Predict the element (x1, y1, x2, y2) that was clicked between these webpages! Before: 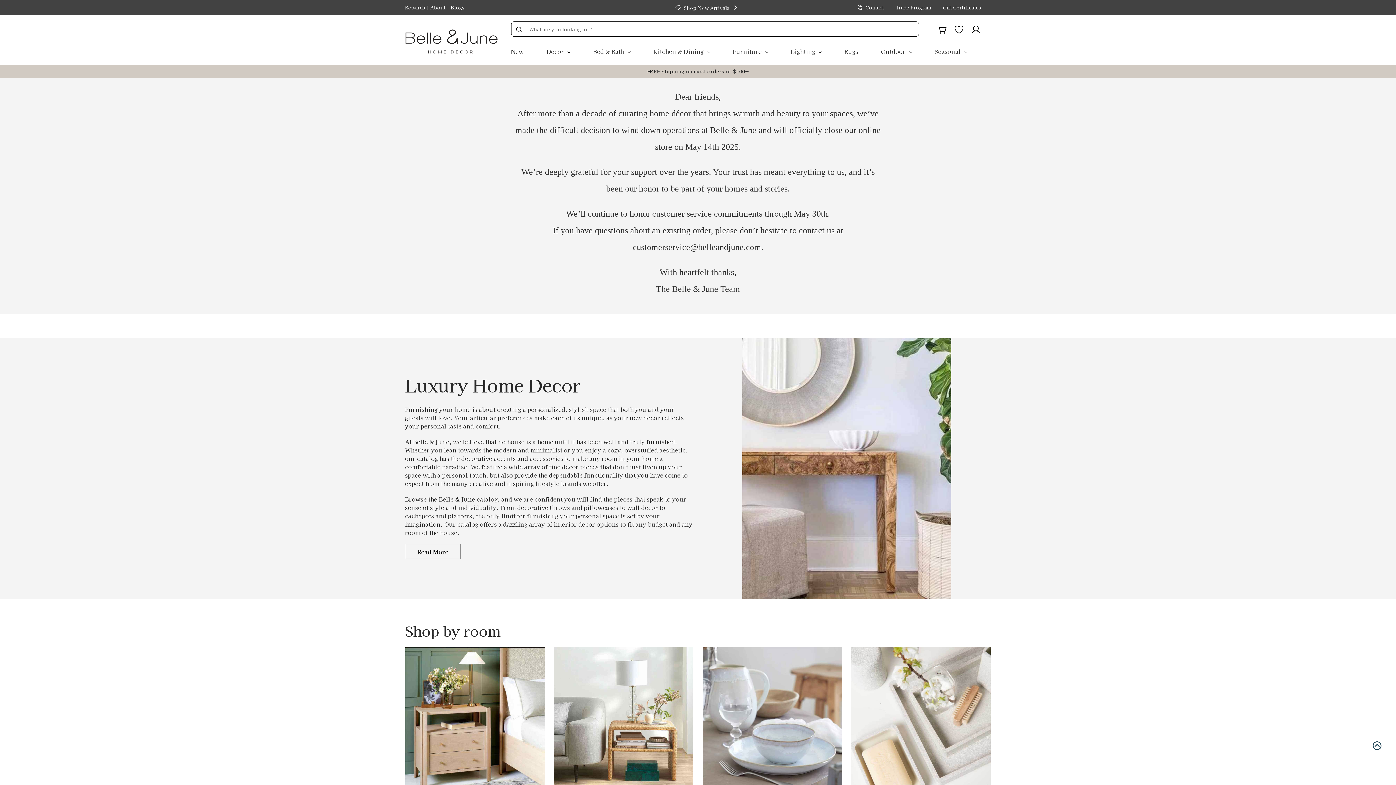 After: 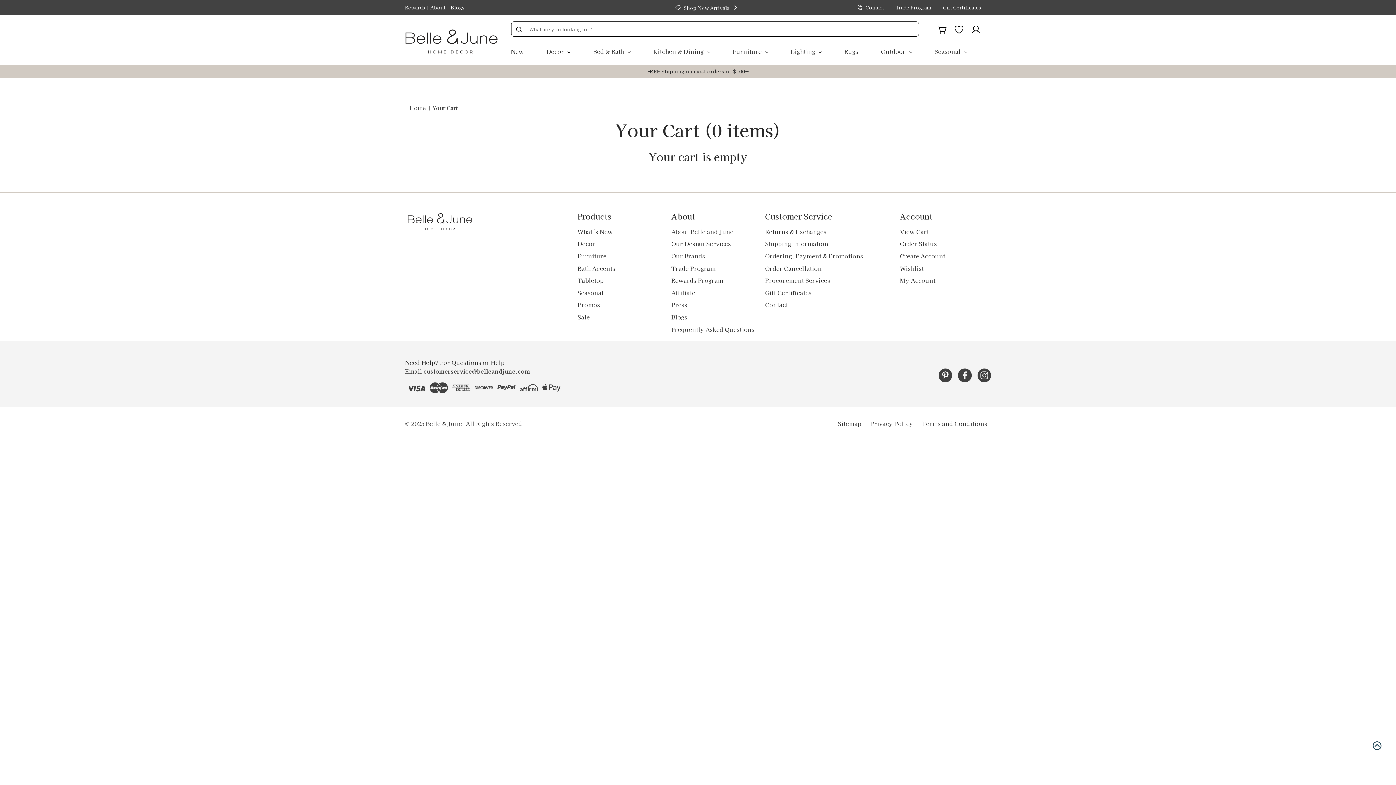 Action: label: Cart bbox: (937, 24, 947, 32)